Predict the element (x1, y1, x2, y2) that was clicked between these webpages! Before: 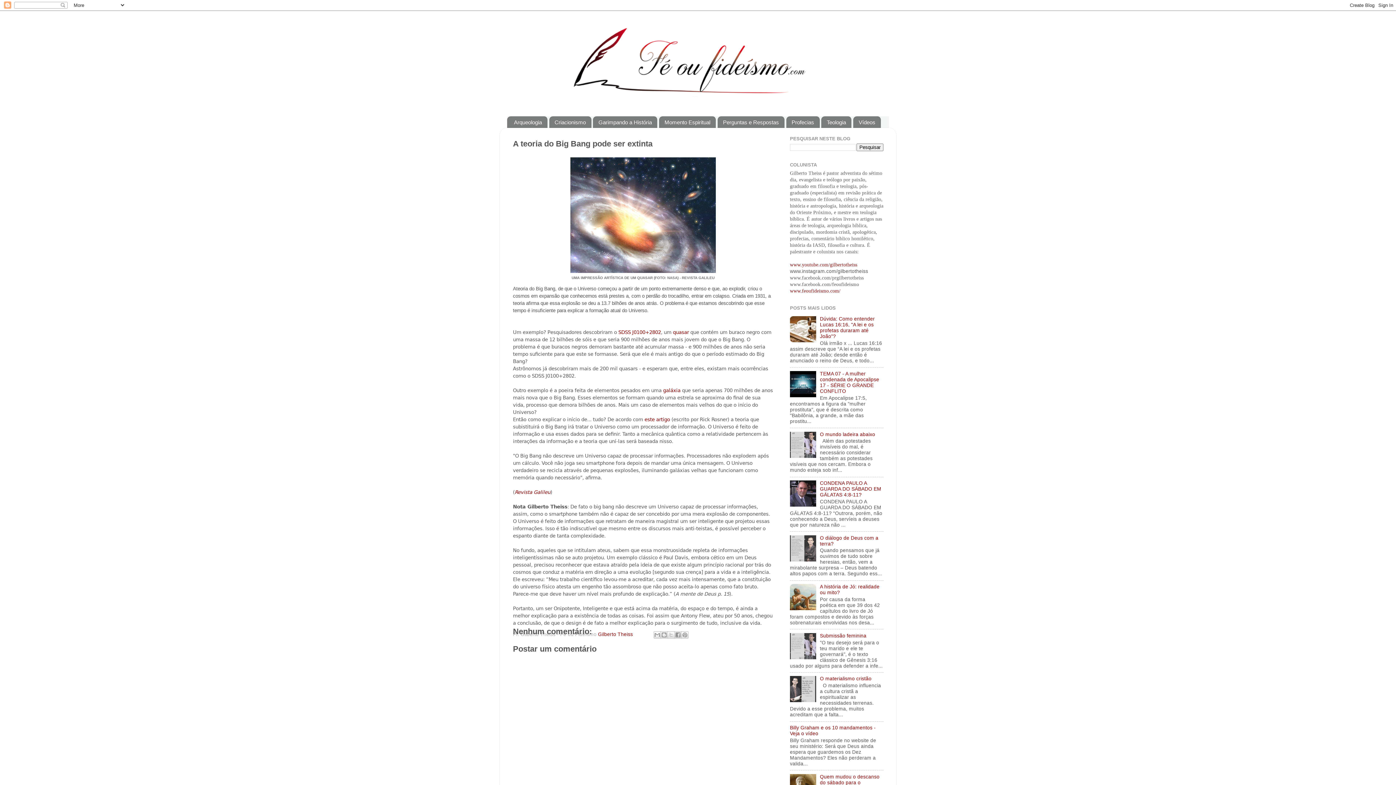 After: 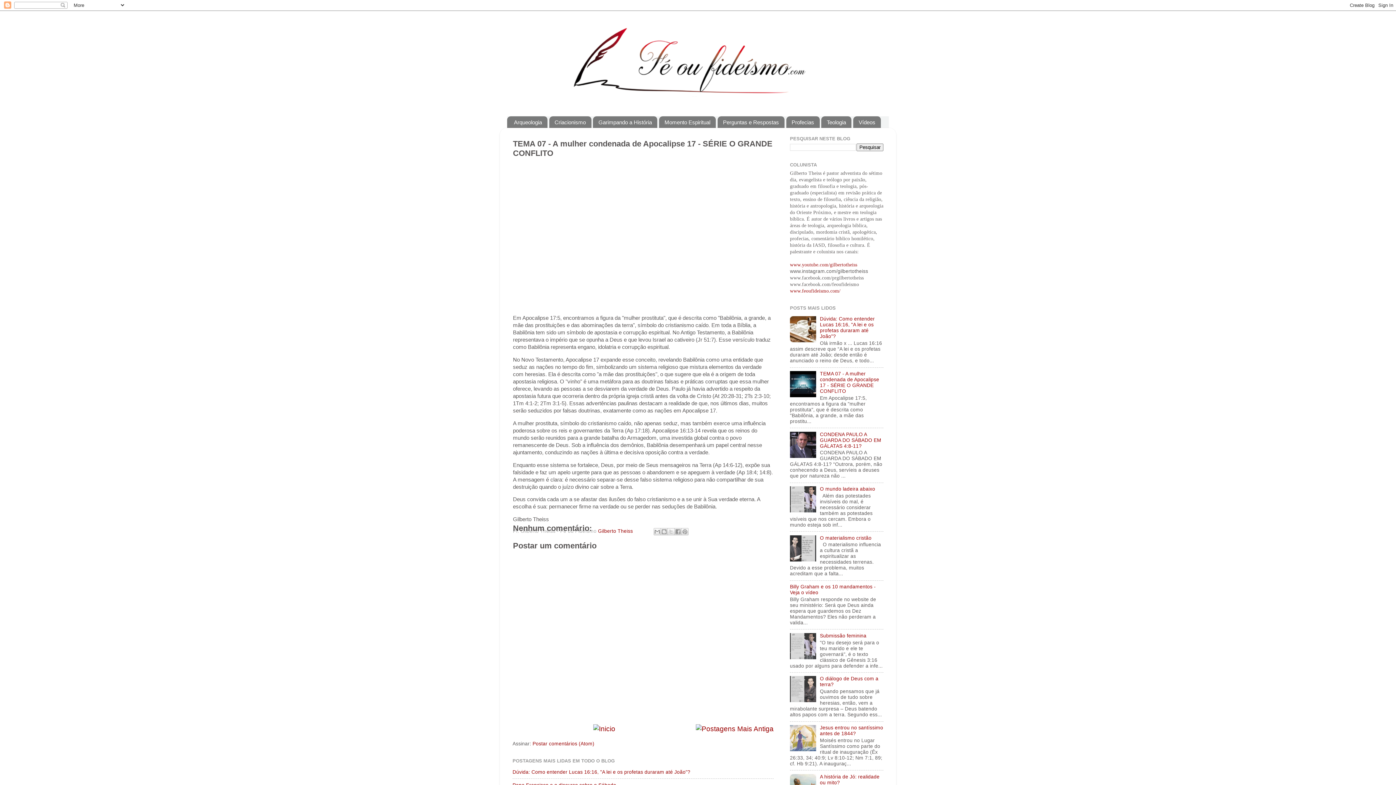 Action: label: TEMA 07 - A mulher condenada de Apocalipse 17 - SÉRIE O GRANDE CONFLITO bbox: (820, 371, 879, 394)